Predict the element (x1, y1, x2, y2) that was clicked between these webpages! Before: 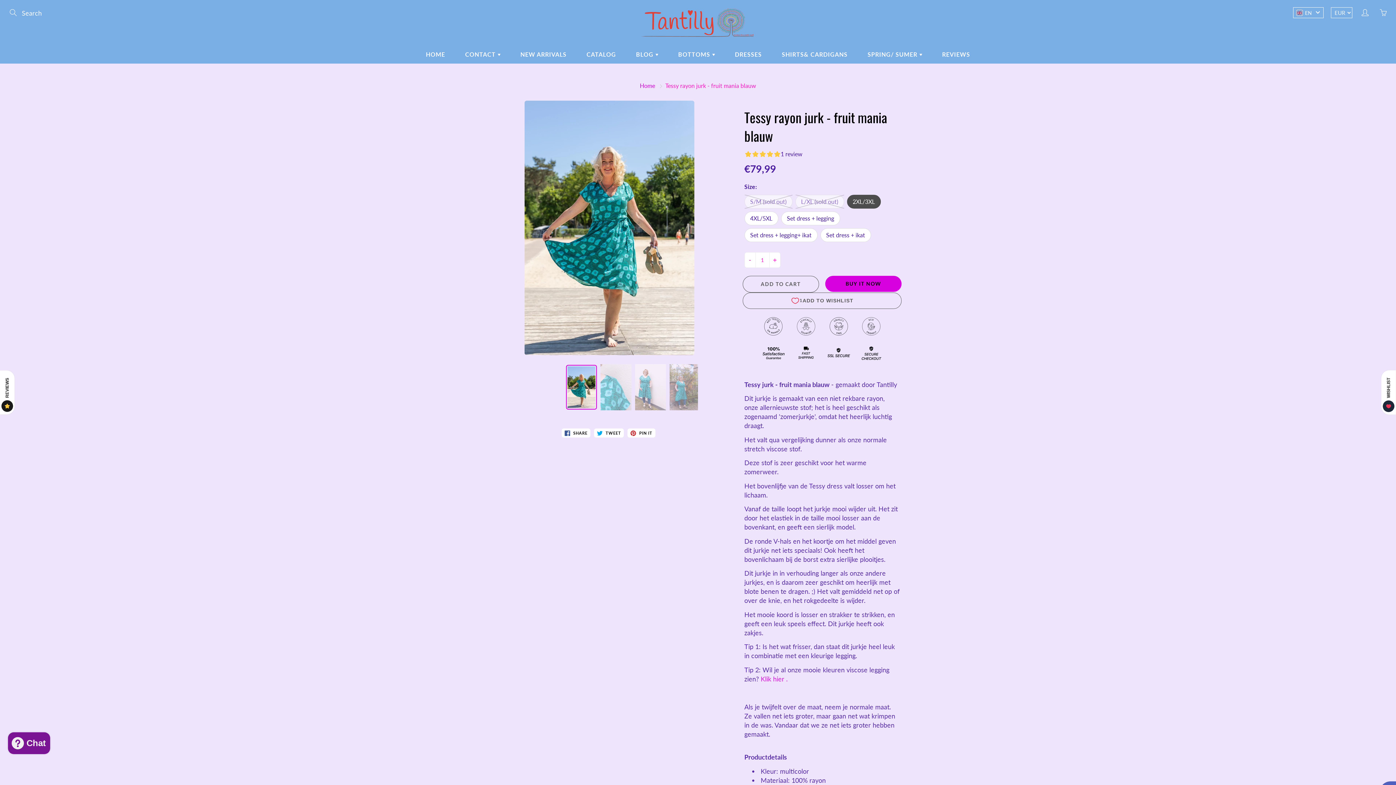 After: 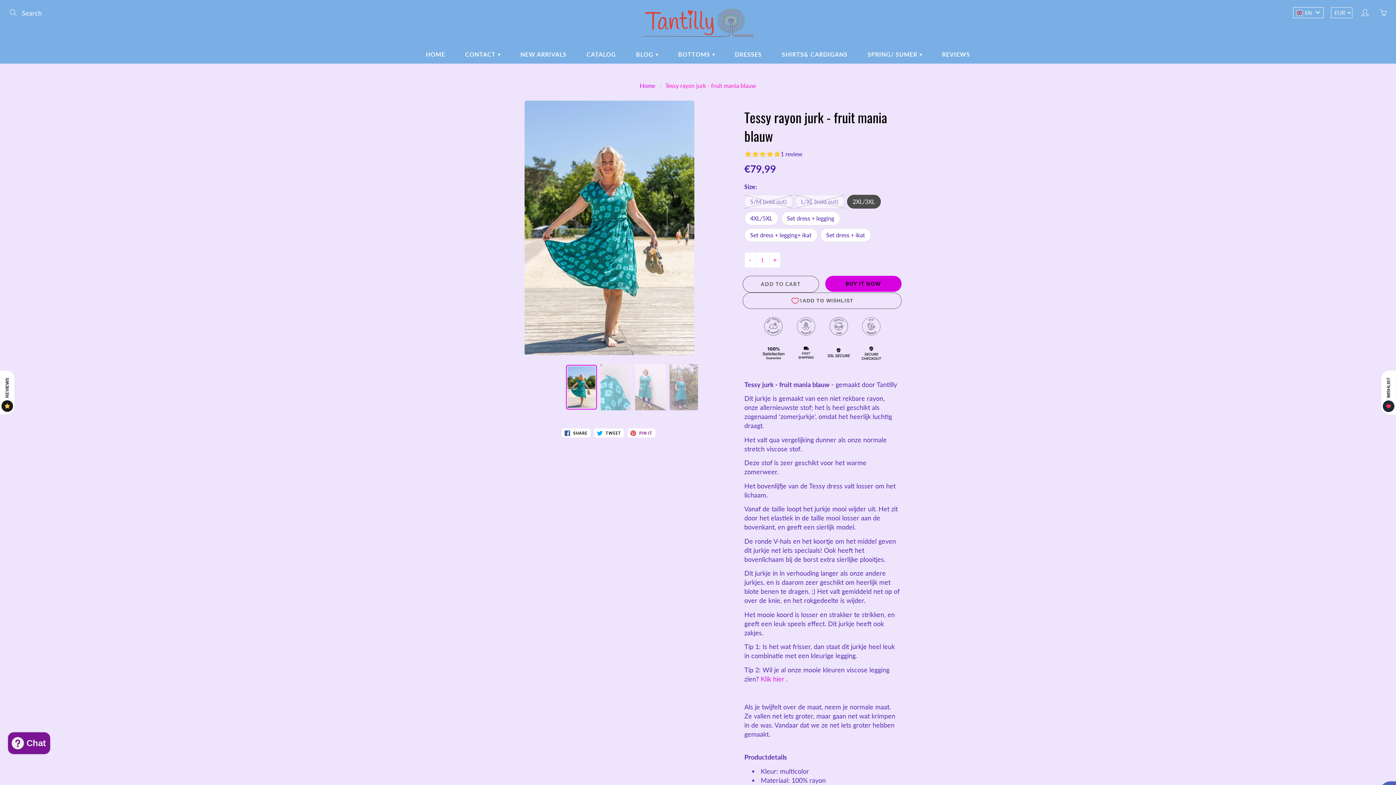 Action: bbox: (627, 428, 655, 437) label:  PIN IT